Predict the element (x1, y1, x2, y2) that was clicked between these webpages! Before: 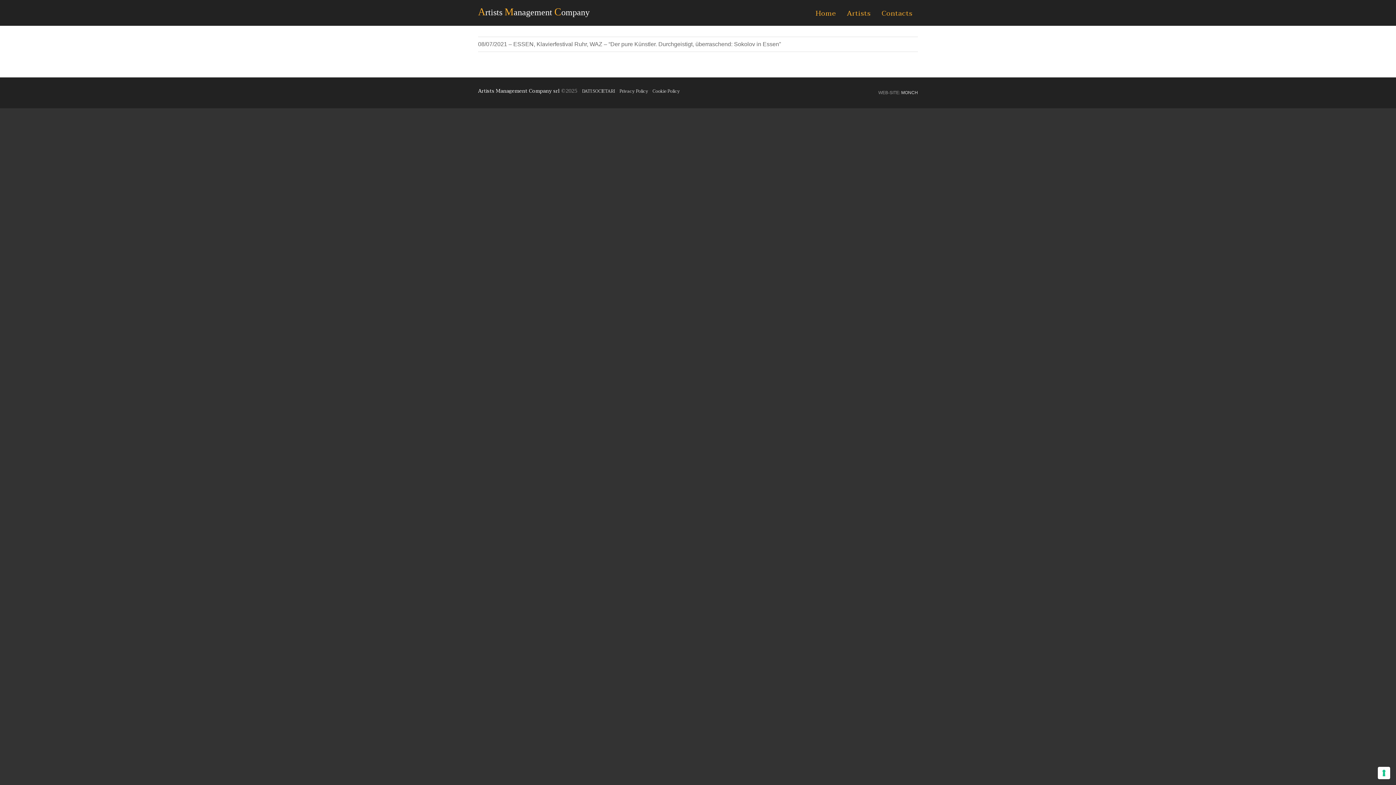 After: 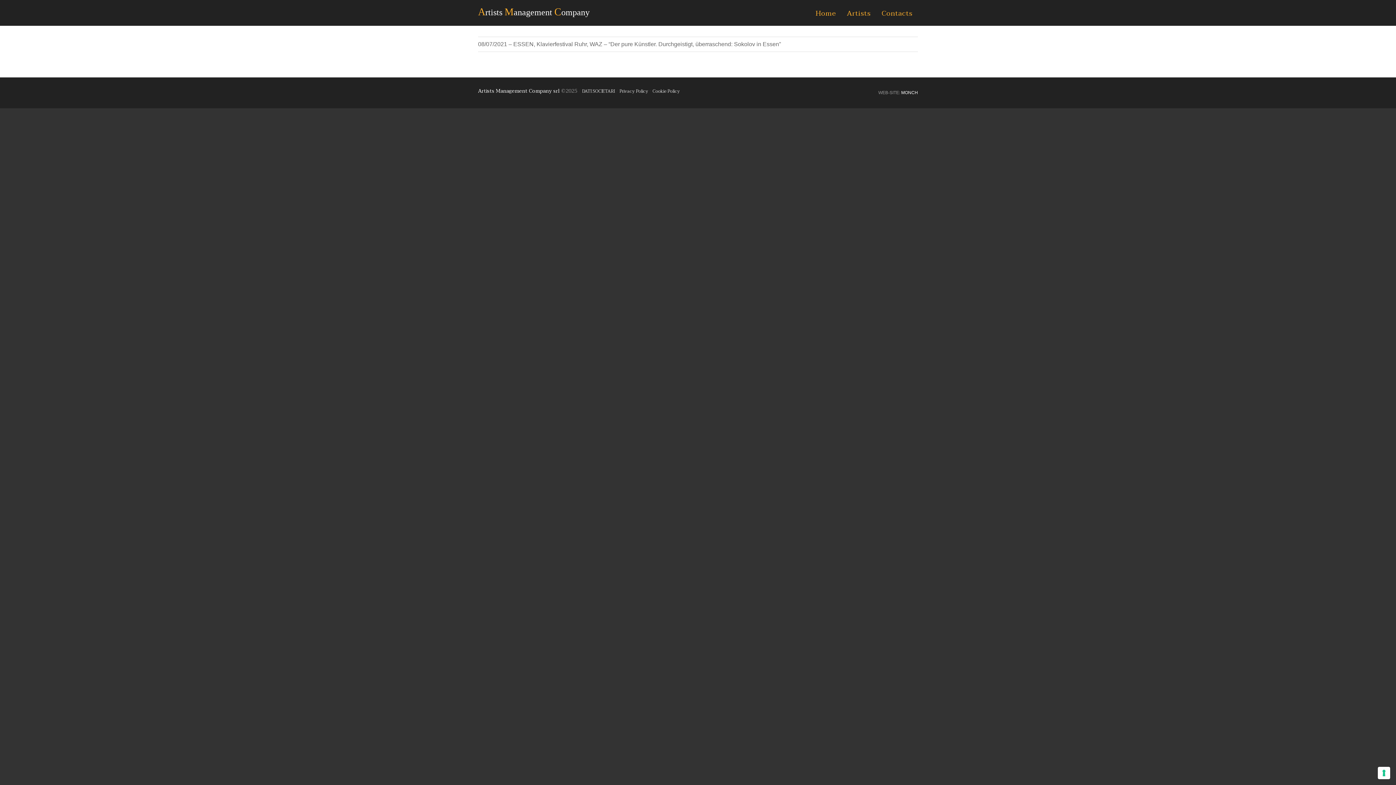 Action: bbox: (901, 90, 918, 95) label: MONCH